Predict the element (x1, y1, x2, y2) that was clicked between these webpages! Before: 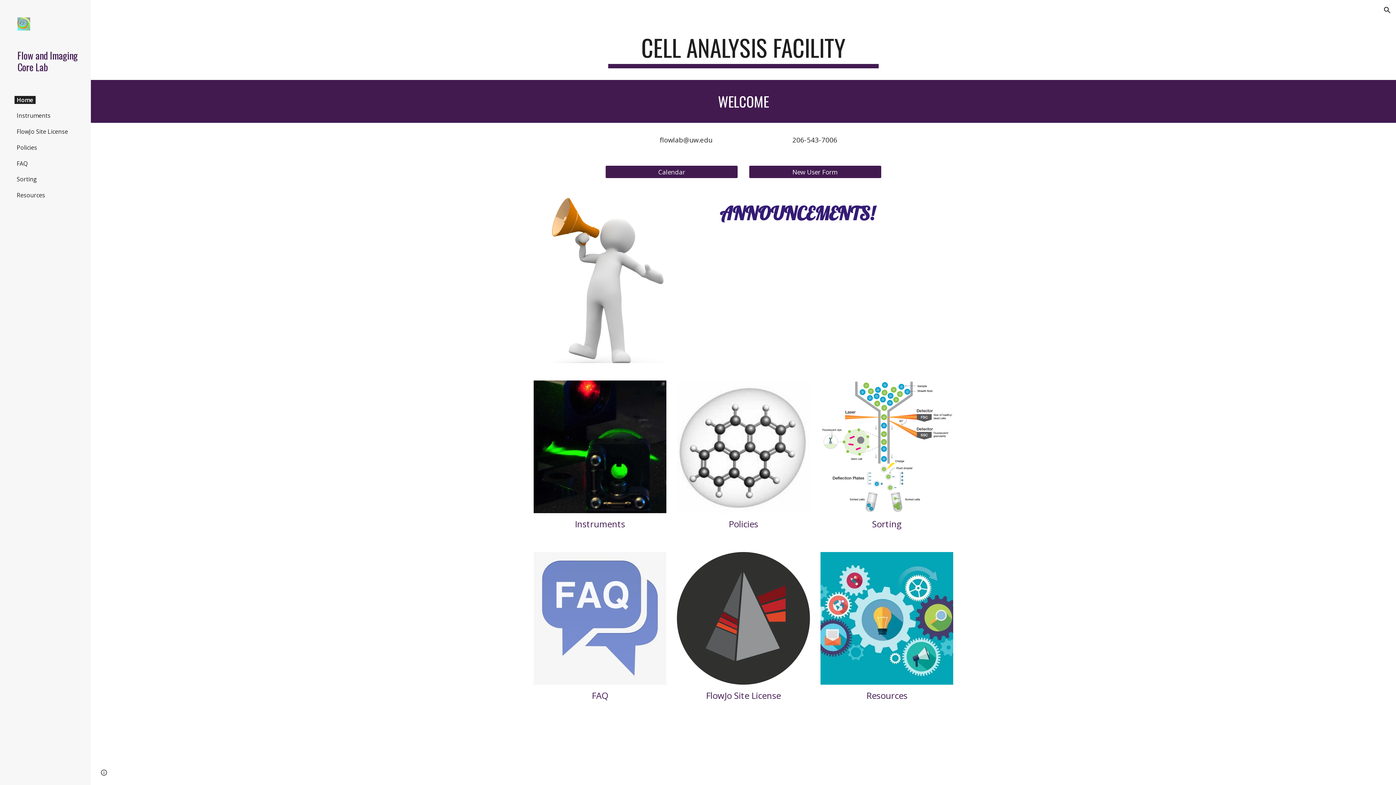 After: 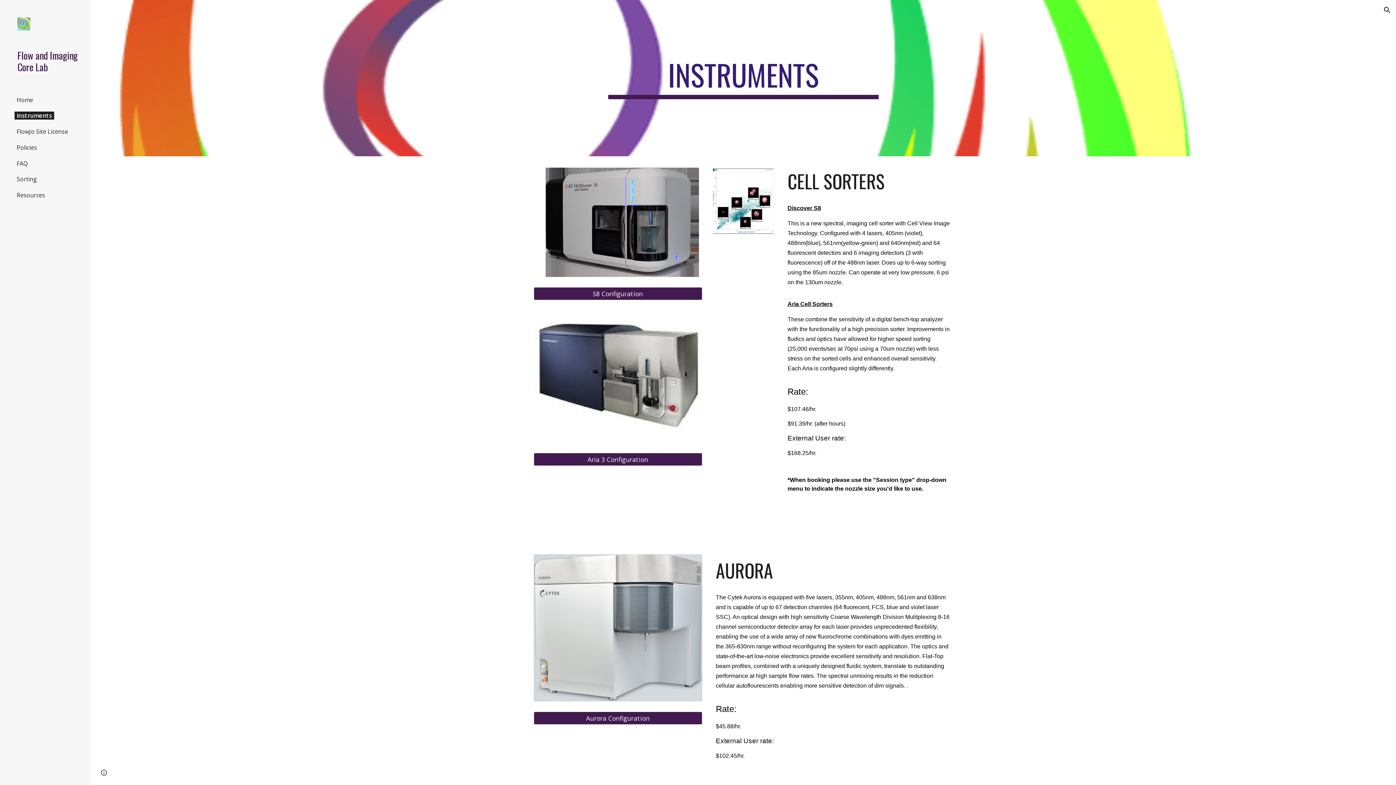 Action: bbox: (575, 518, 625, 530) label: Instruments